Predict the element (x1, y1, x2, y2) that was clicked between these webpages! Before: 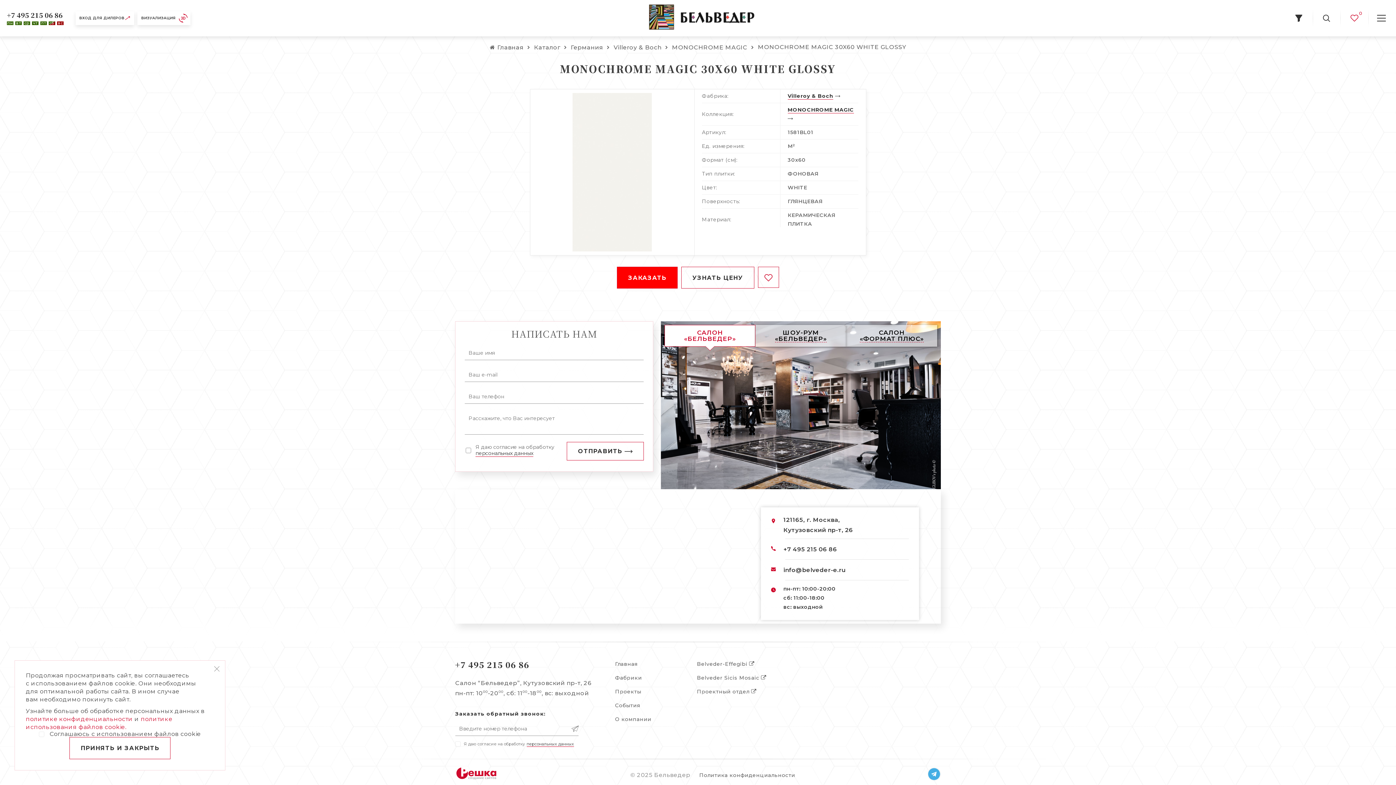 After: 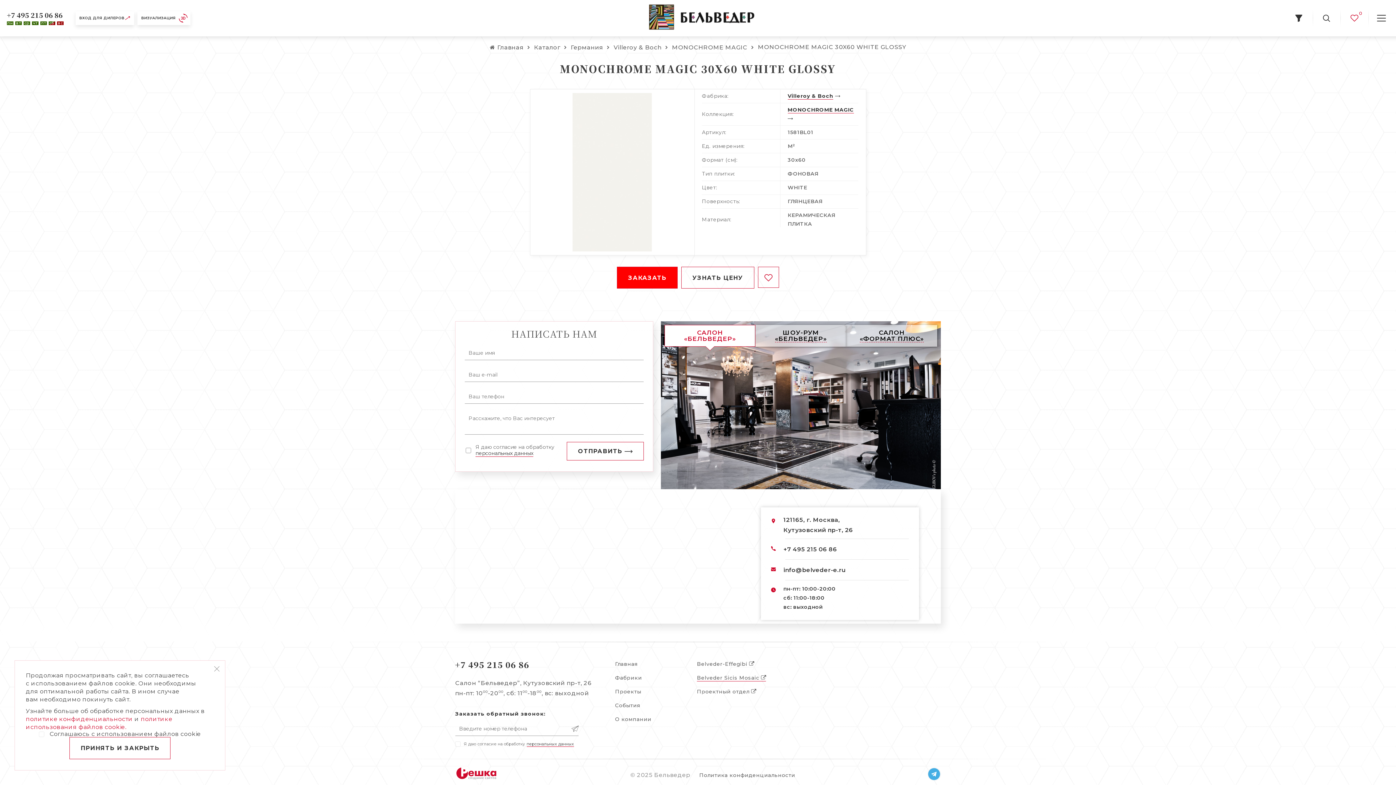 Action: bbox: (697, 674, 766, 681) label: Belveder Sicis Mosaic 